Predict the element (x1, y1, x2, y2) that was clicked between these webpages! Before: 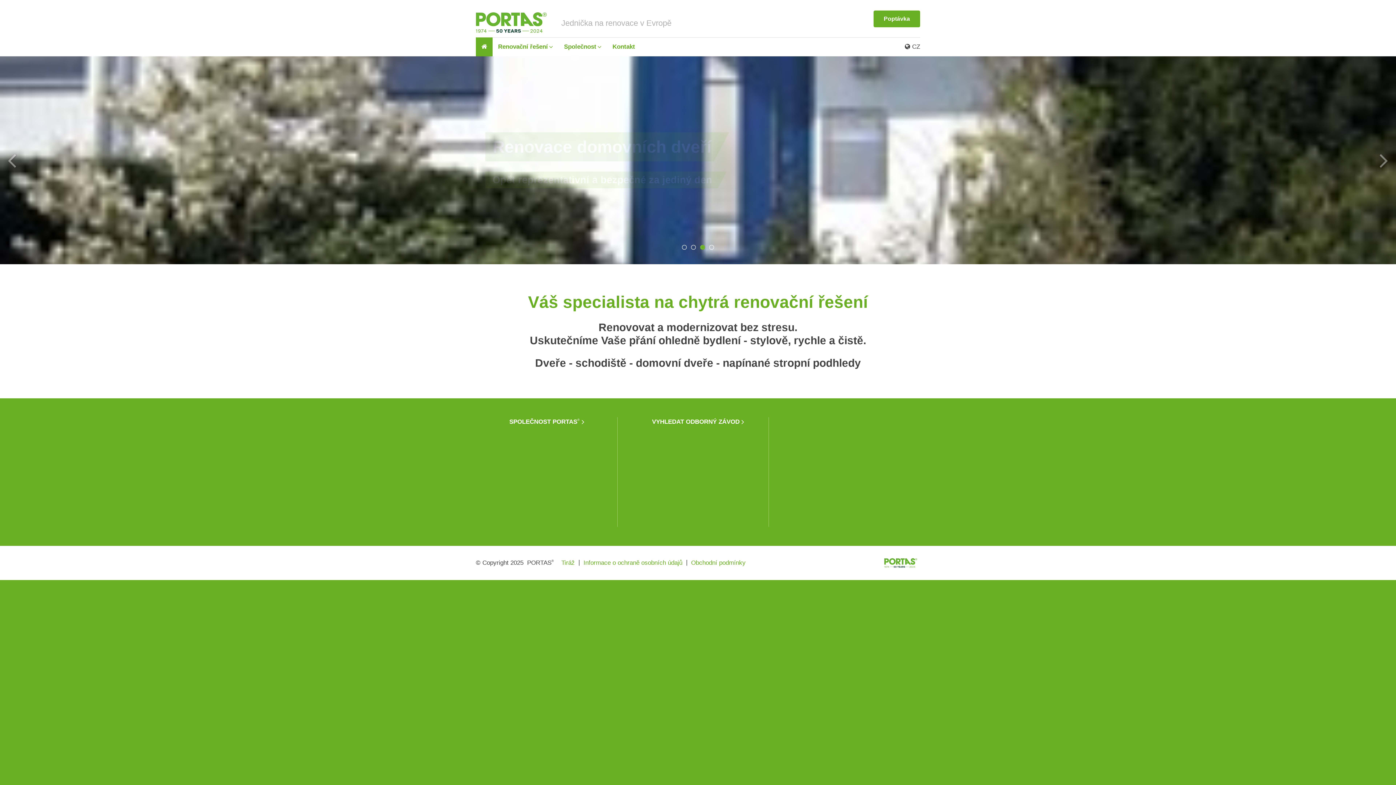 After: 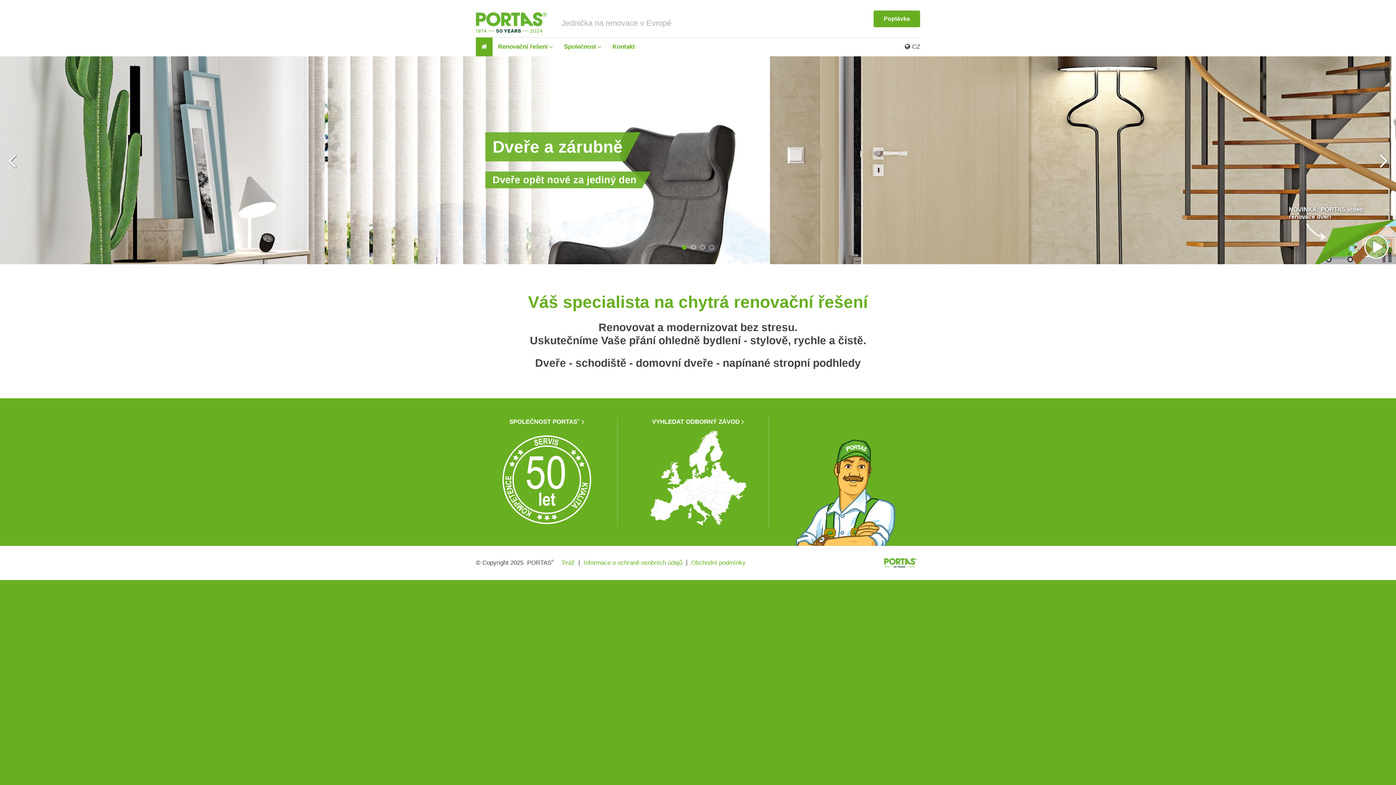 Action: label: 1 bbox: (682, 245, 686, 249)